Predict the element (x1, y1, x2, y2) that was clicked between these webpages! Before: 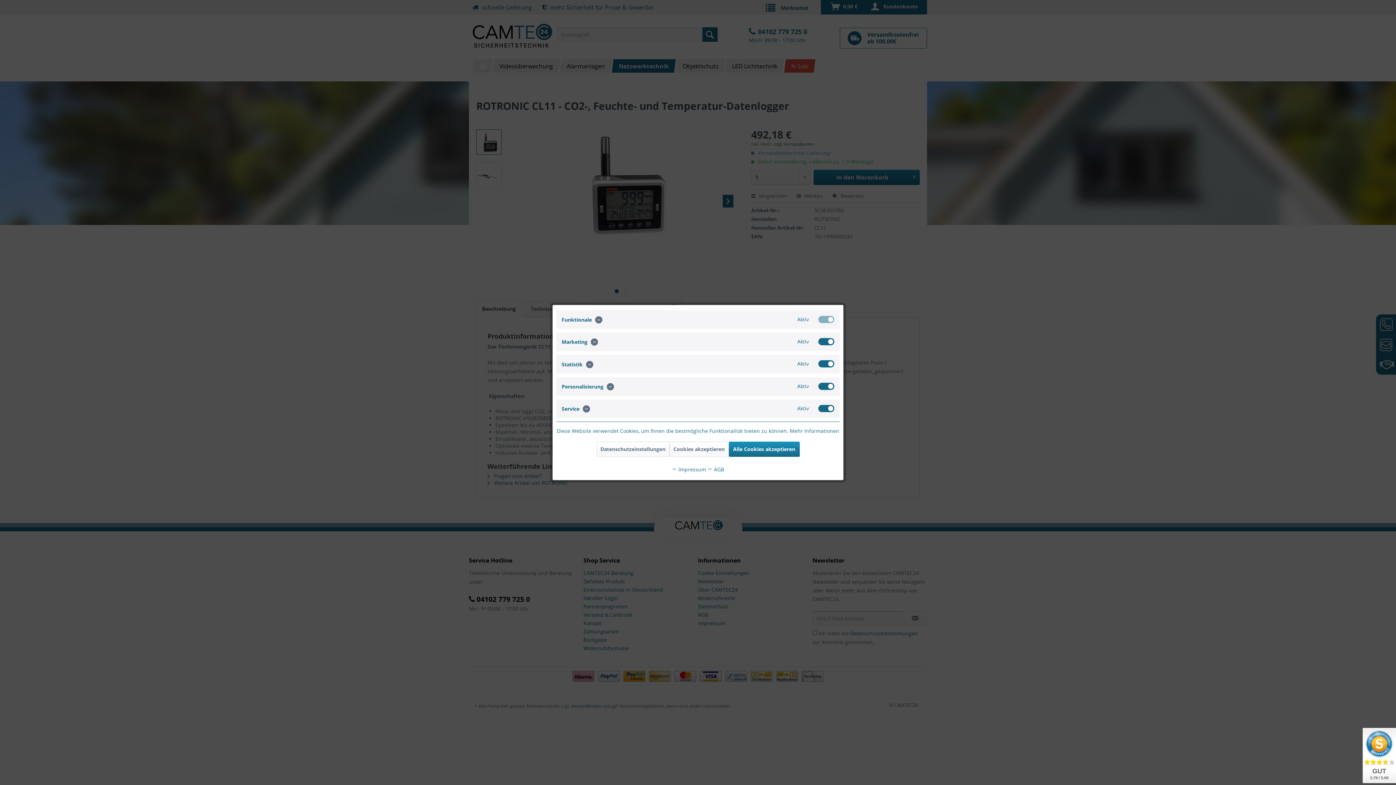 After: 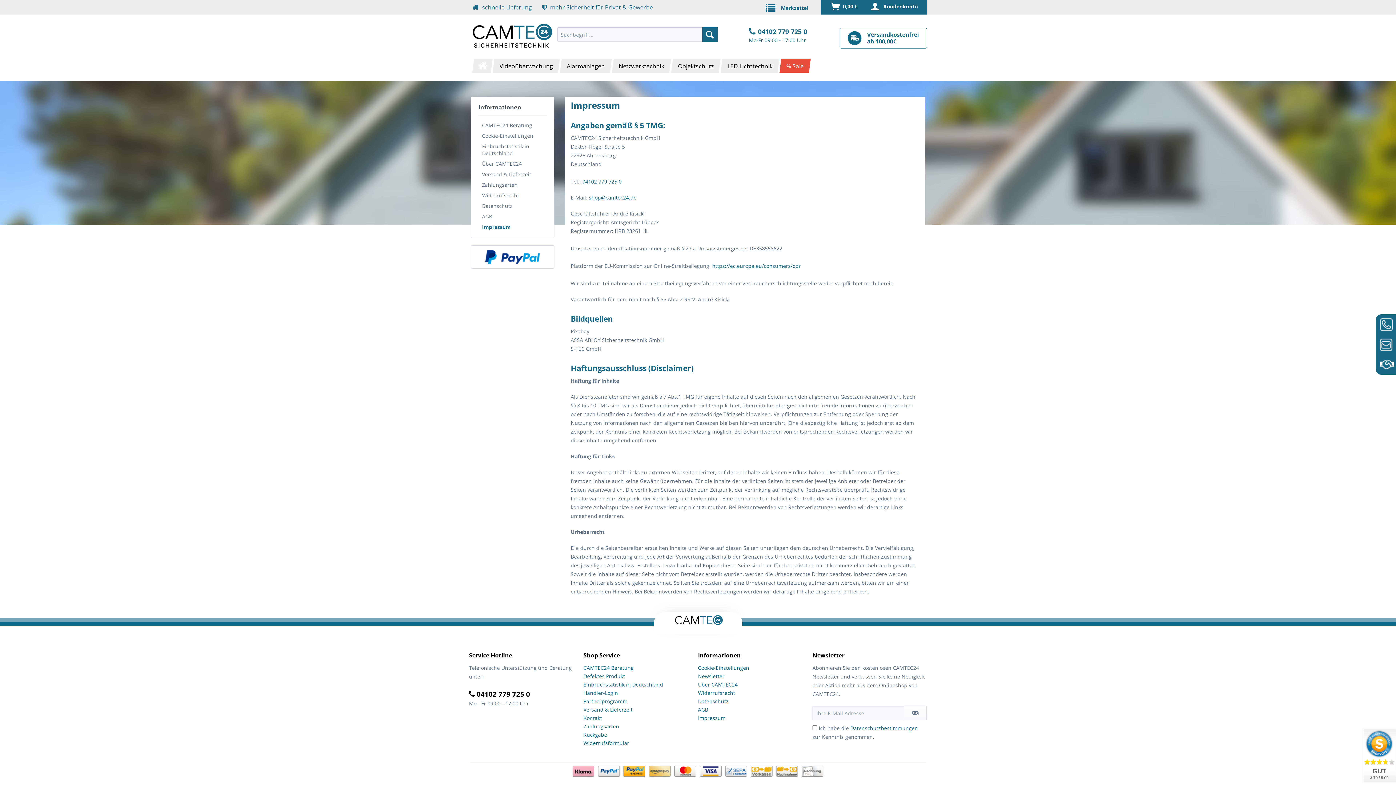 Action: bbox: (672, 466, 706, 473) label:  Impressum